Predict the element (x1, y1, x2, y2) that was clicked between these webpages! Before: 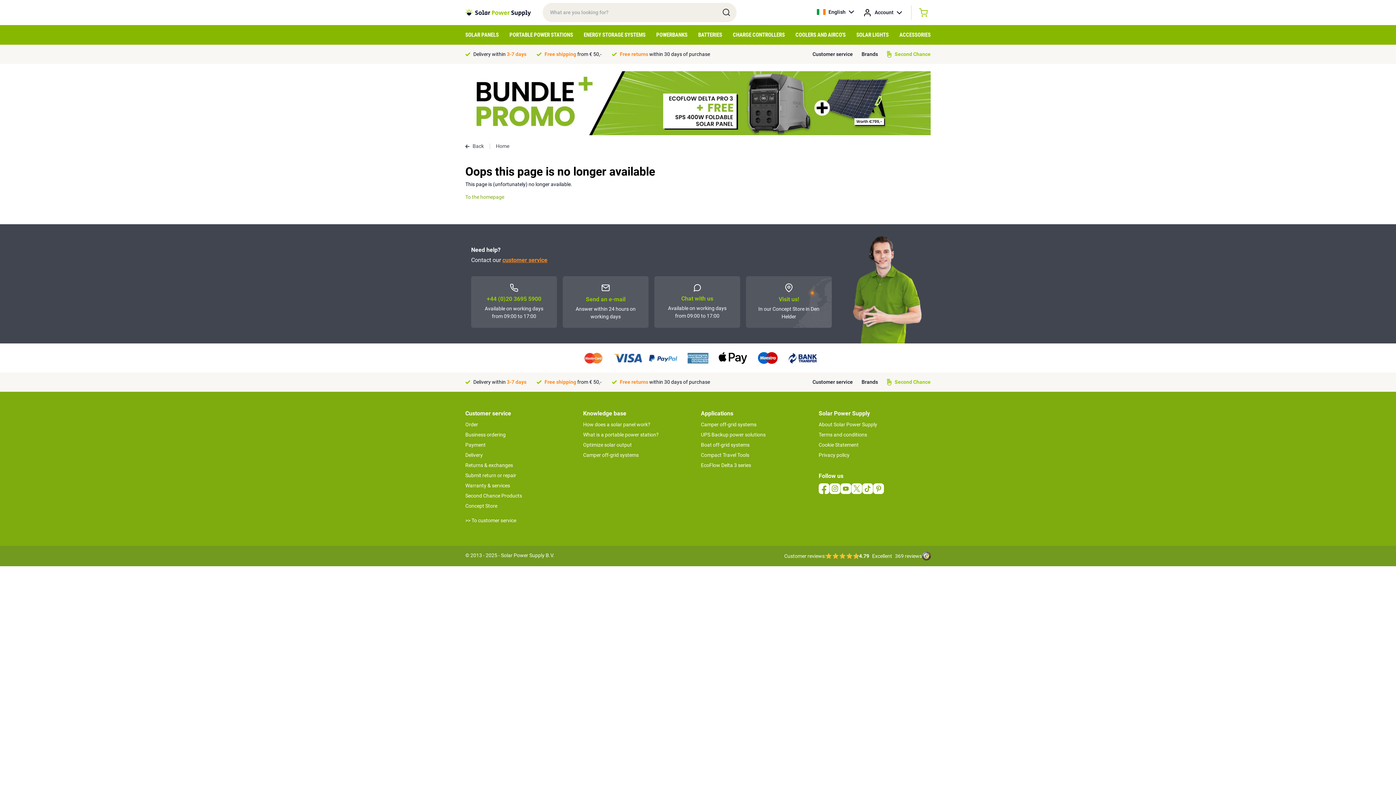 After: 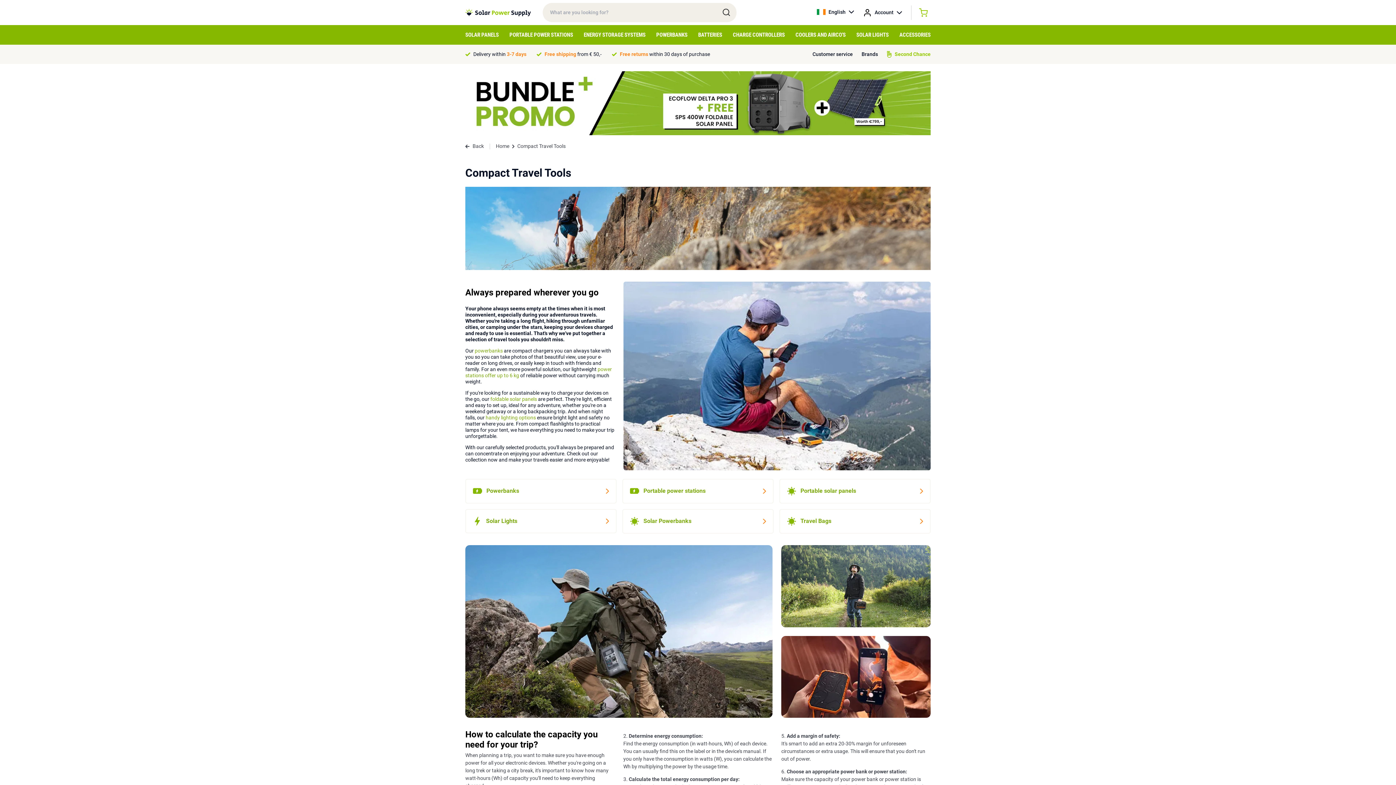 Action: label: Compact Travel Tools bbox: (701, 452, 749, 458)